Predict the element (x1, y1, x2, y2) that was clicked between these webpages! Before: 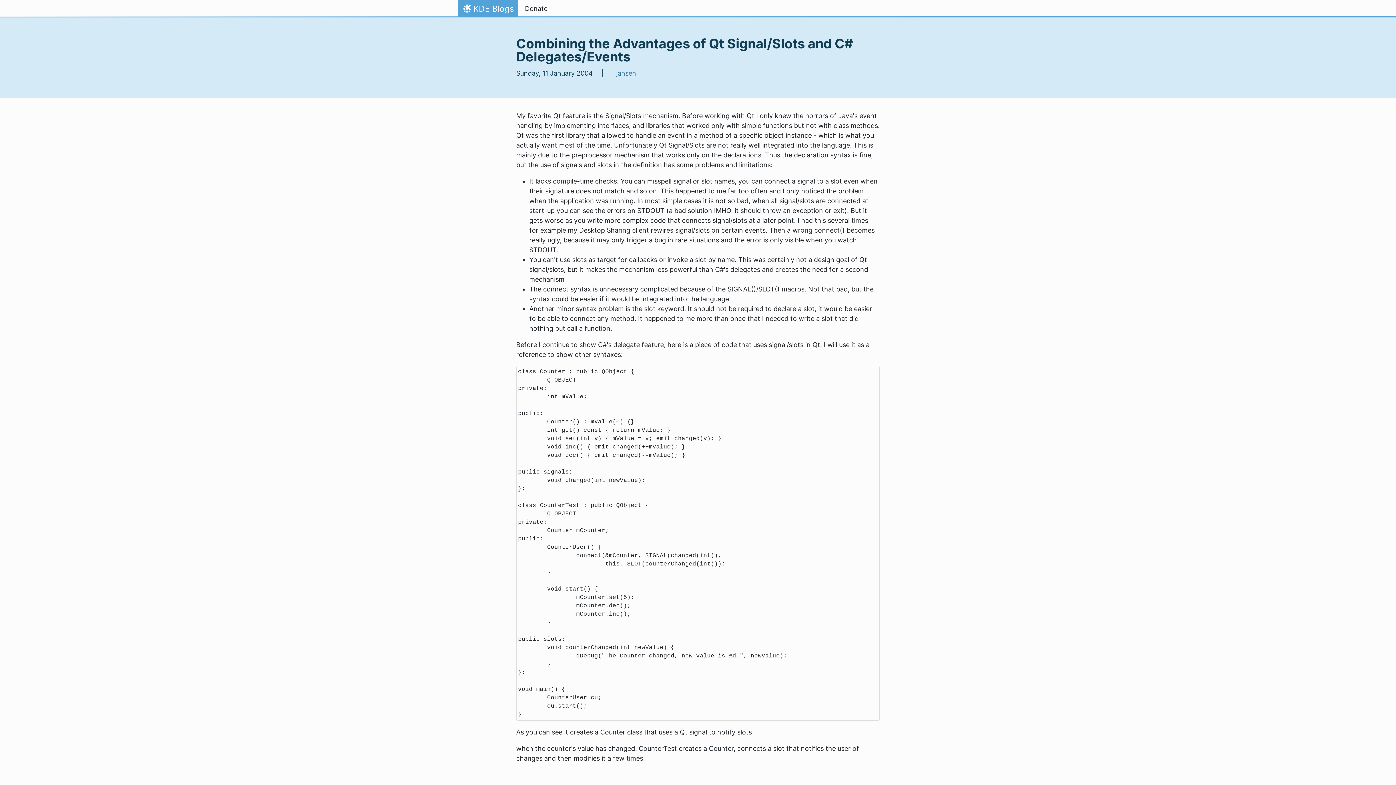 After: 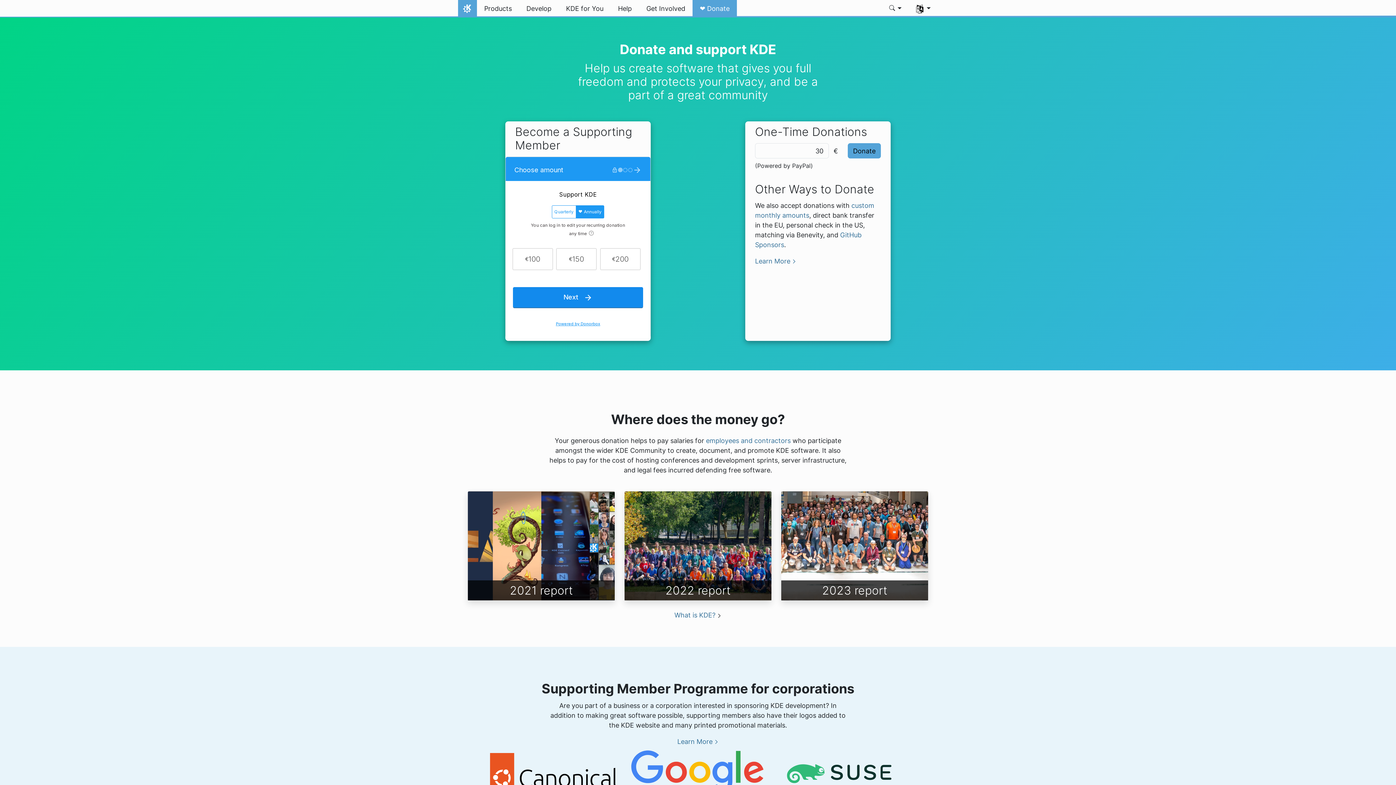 Action: bbox: (517, 0, 554, 17) label: Donate